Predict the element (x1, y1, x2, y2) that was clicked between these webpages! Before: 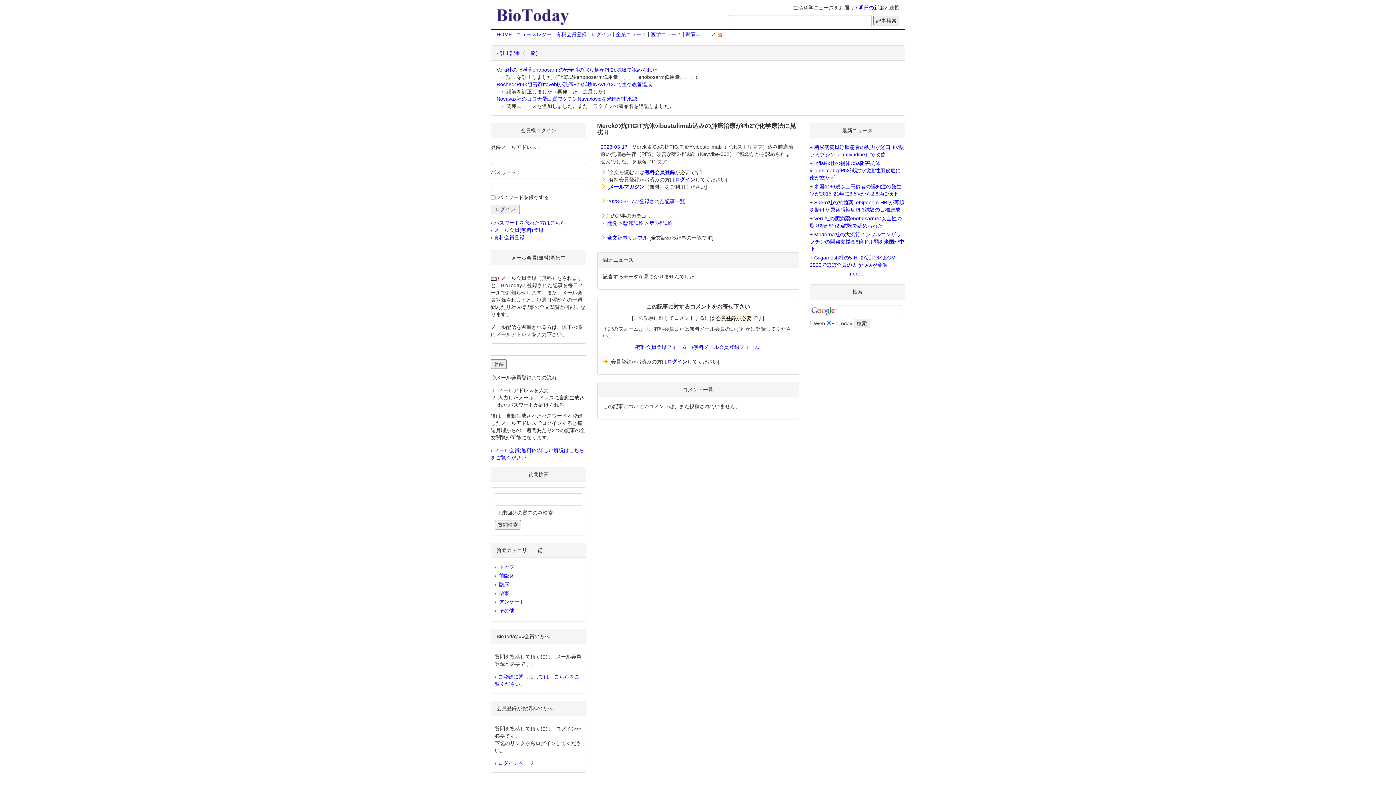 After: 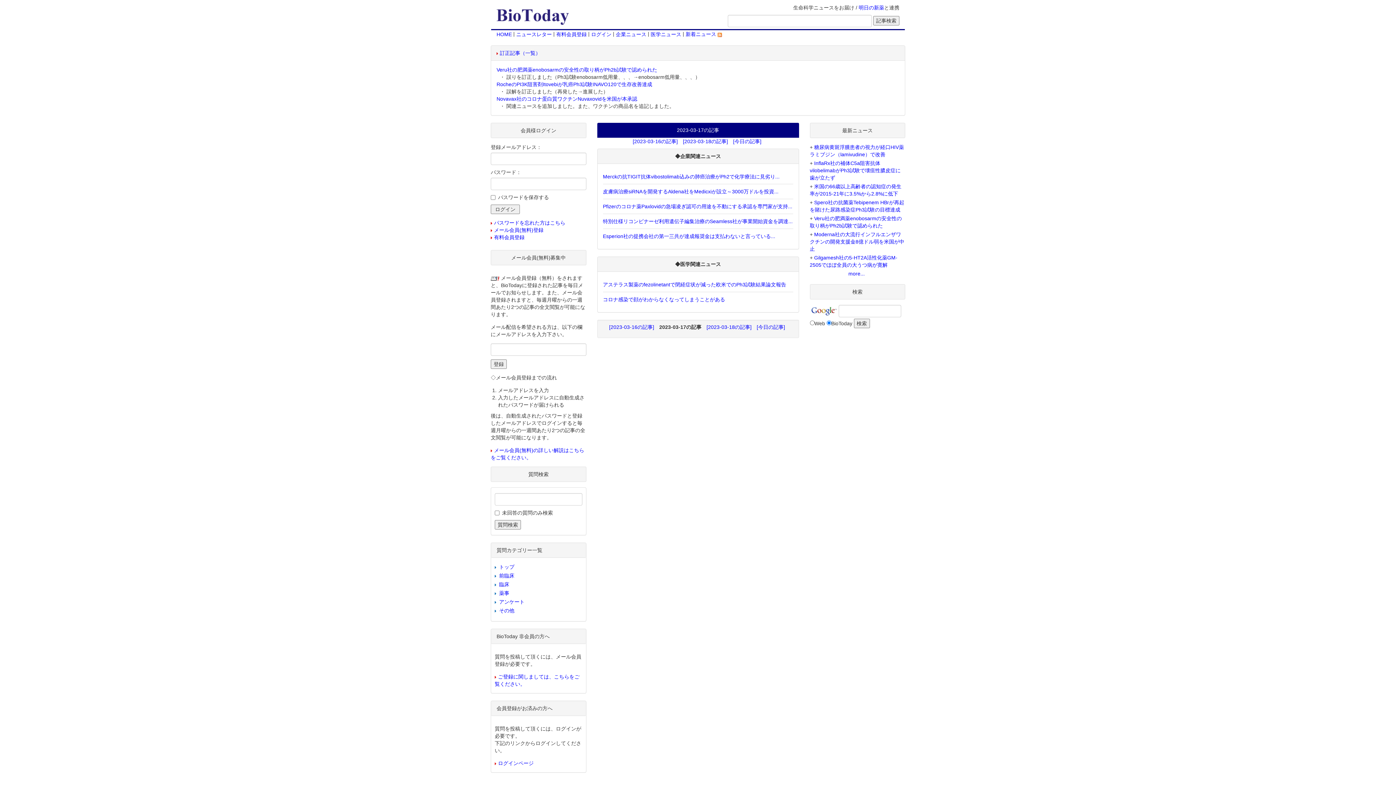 Action: bbox: (607, 198, 685, 204) label: 2023-03-17に登録された記事一覧